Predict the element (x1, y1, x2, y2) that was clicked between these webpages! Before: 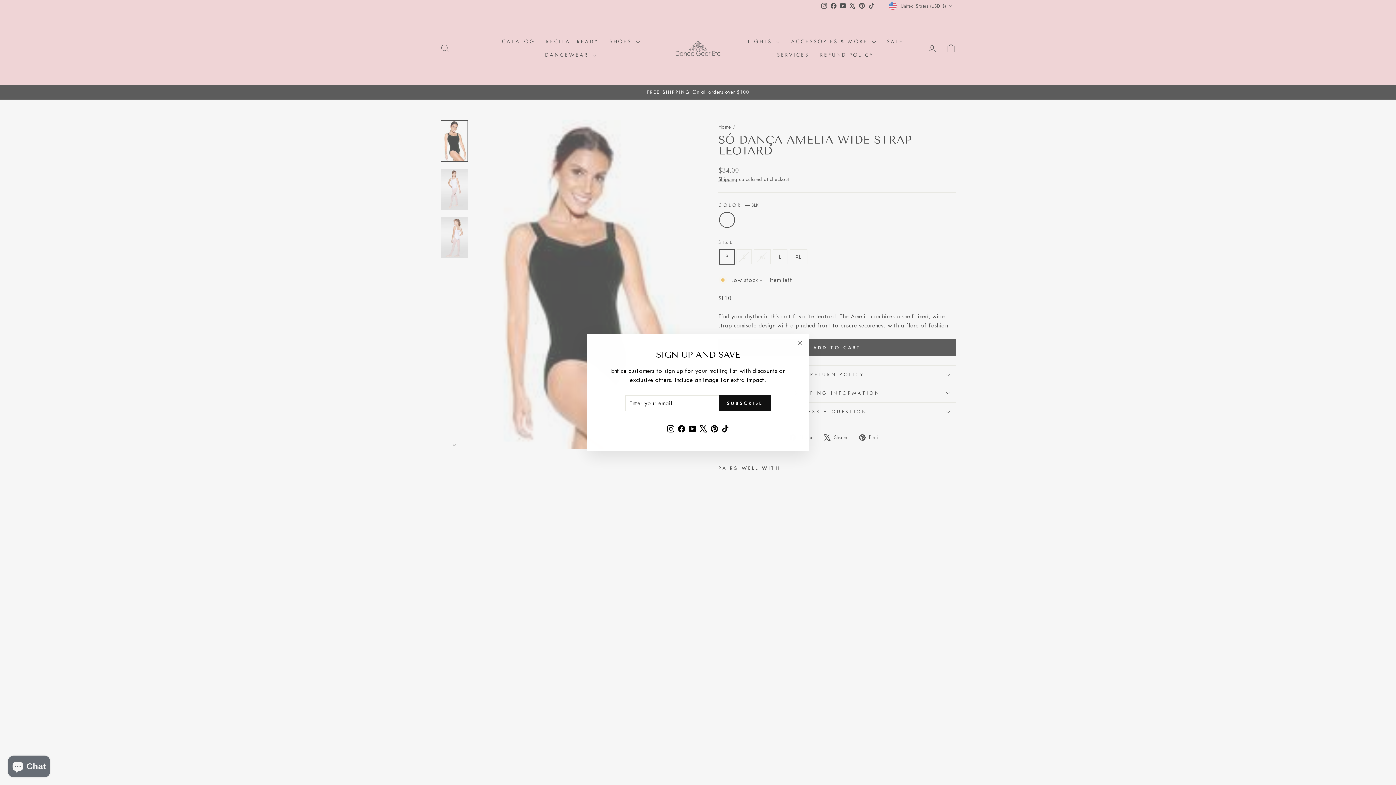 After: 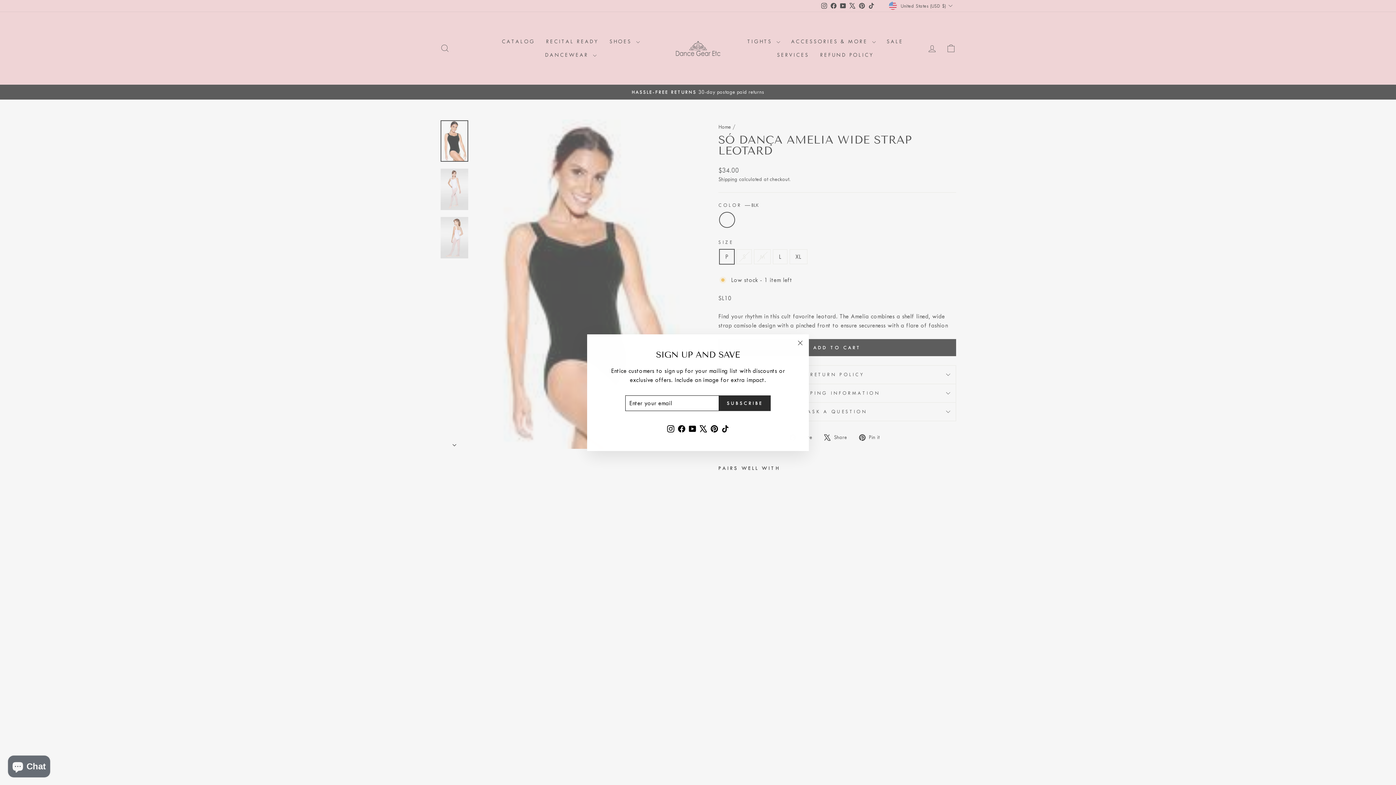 Action: label: SUBSCRIBE bbox: (719, 395, 770, 411)